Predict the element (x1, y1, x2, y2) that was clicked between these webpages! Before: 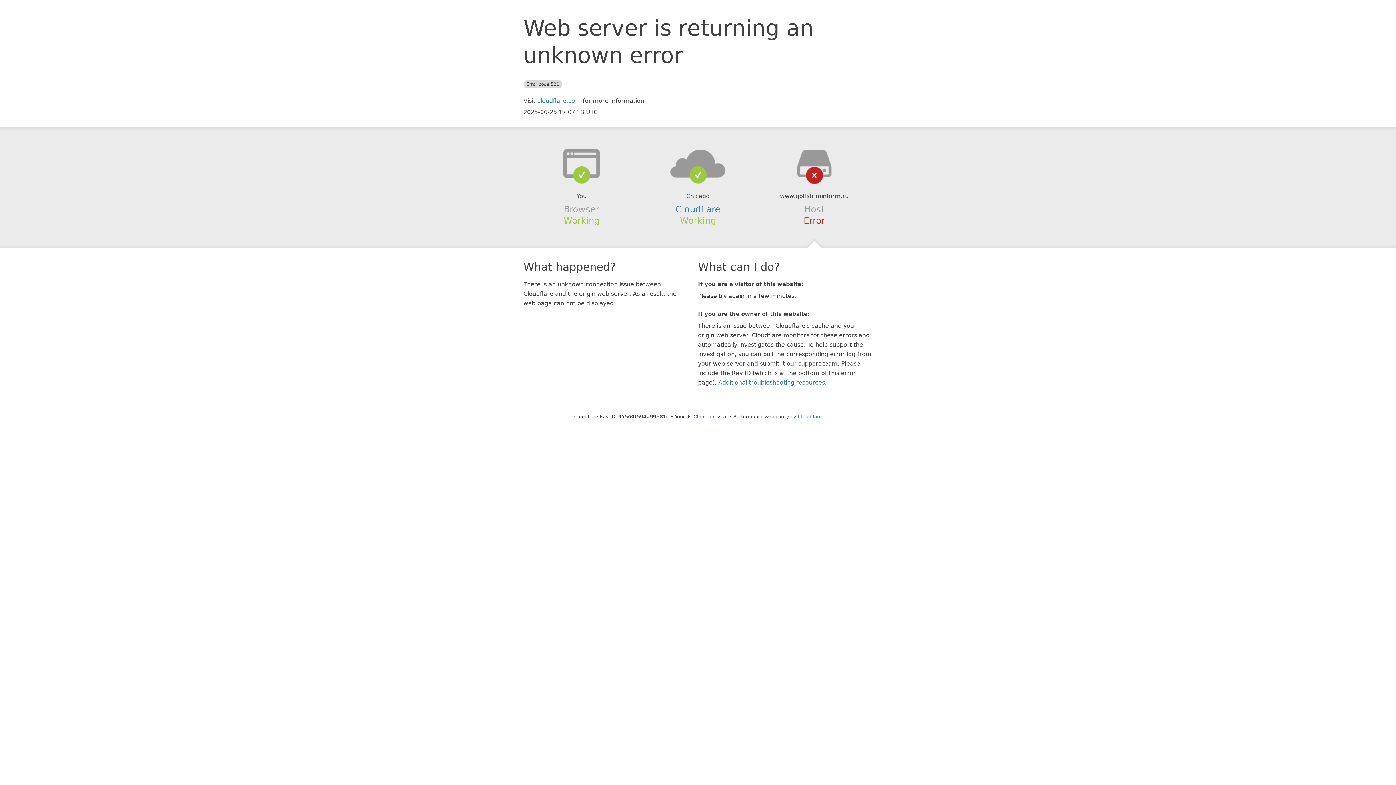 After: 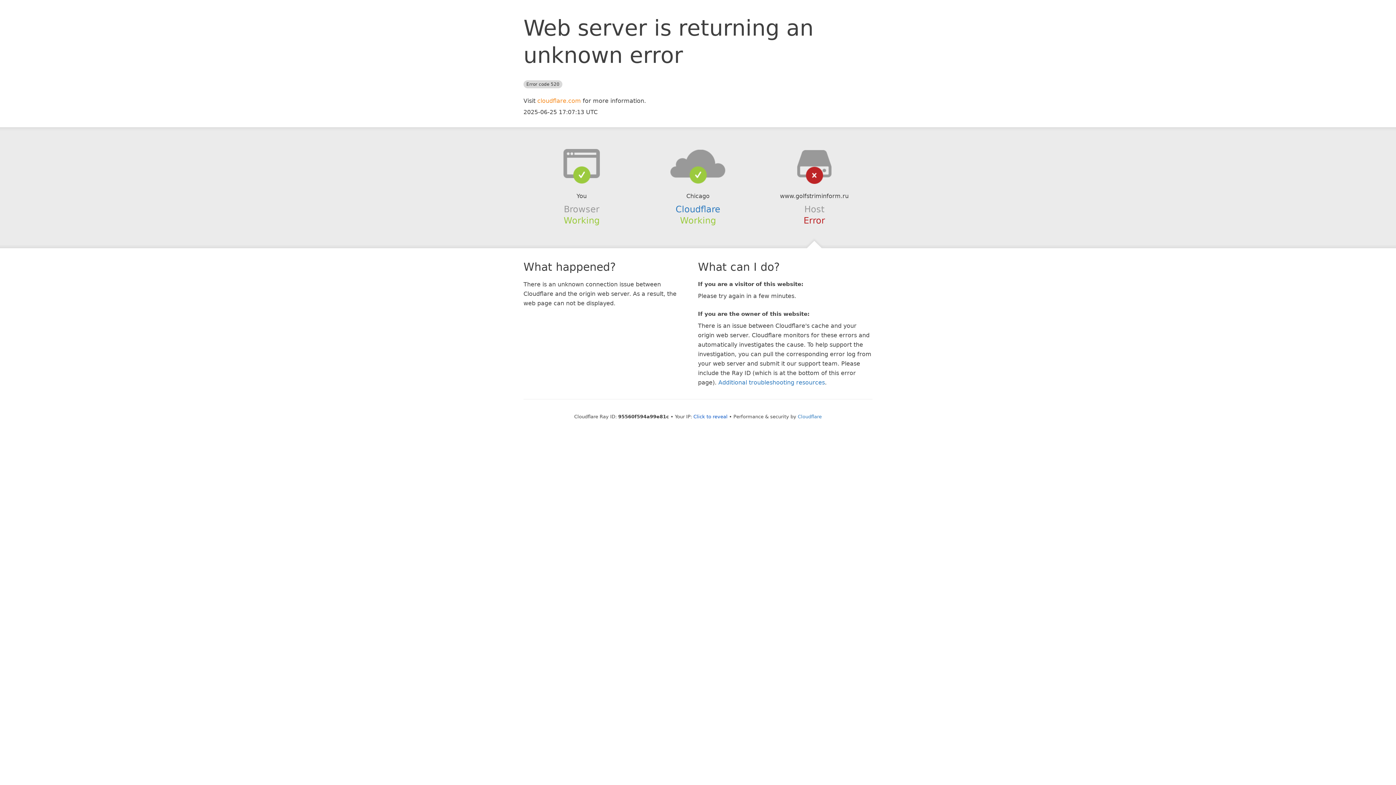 Action: label: cloudflare.com bbox: (537, 97, 581, 104)